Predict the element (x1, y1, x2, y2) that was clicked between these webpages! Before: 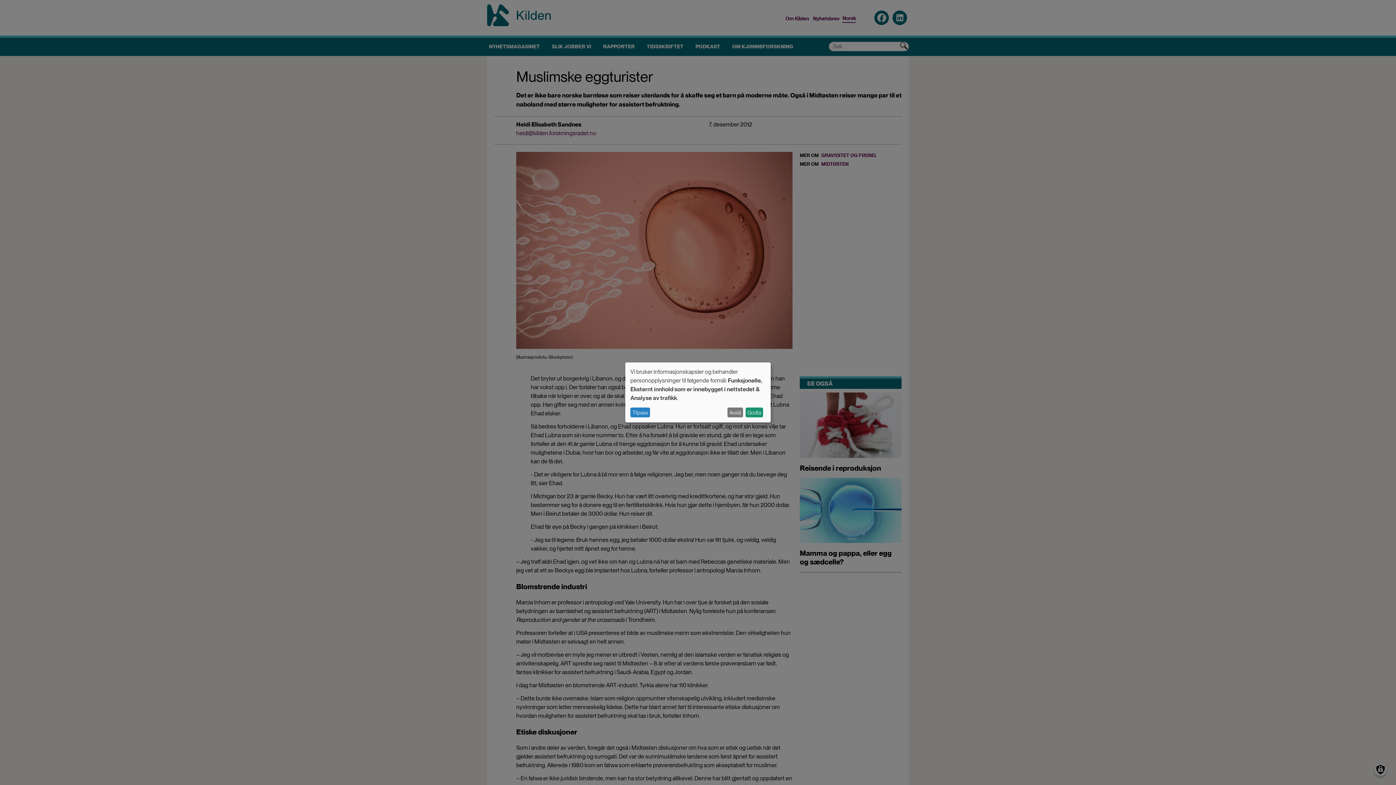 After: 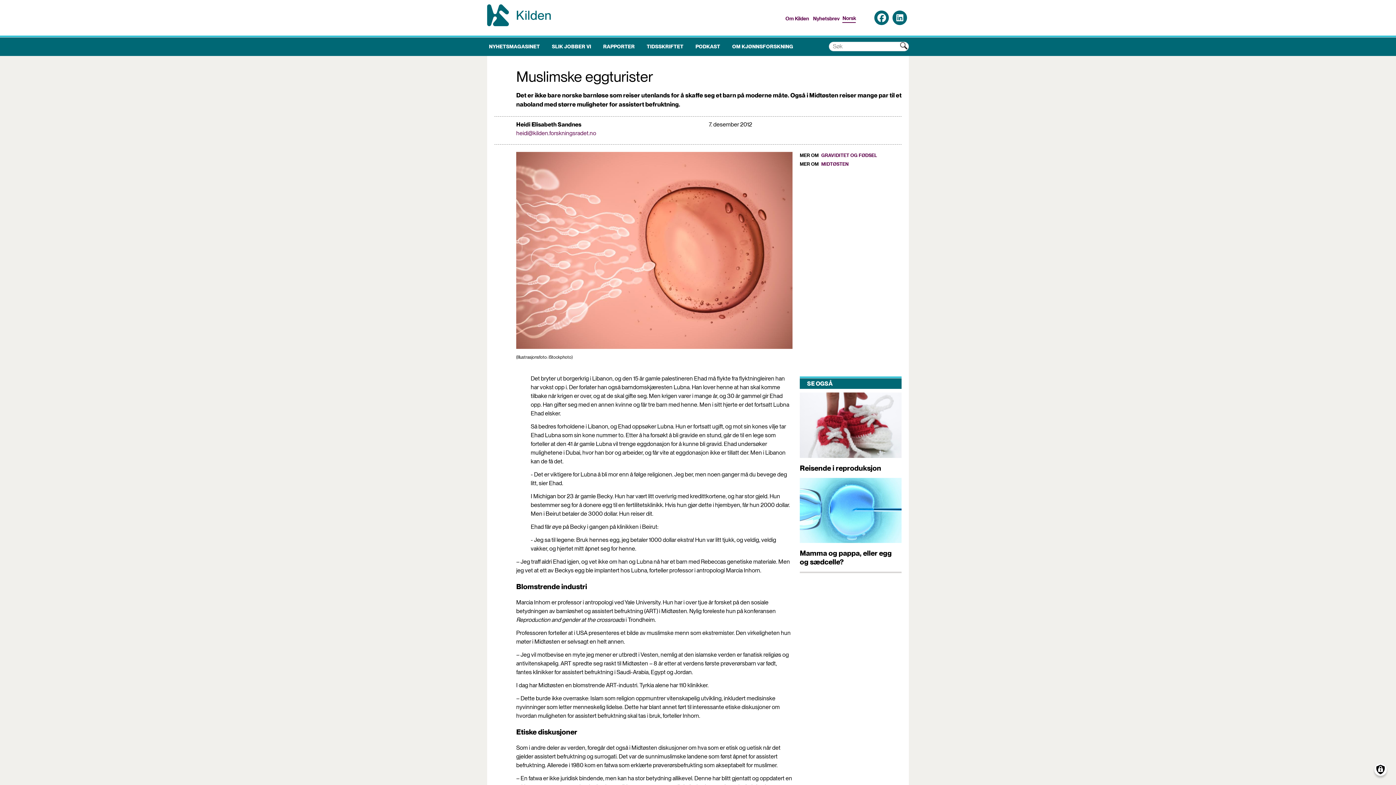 Action: bbox: (745, 407, 763, 417) label: Godta